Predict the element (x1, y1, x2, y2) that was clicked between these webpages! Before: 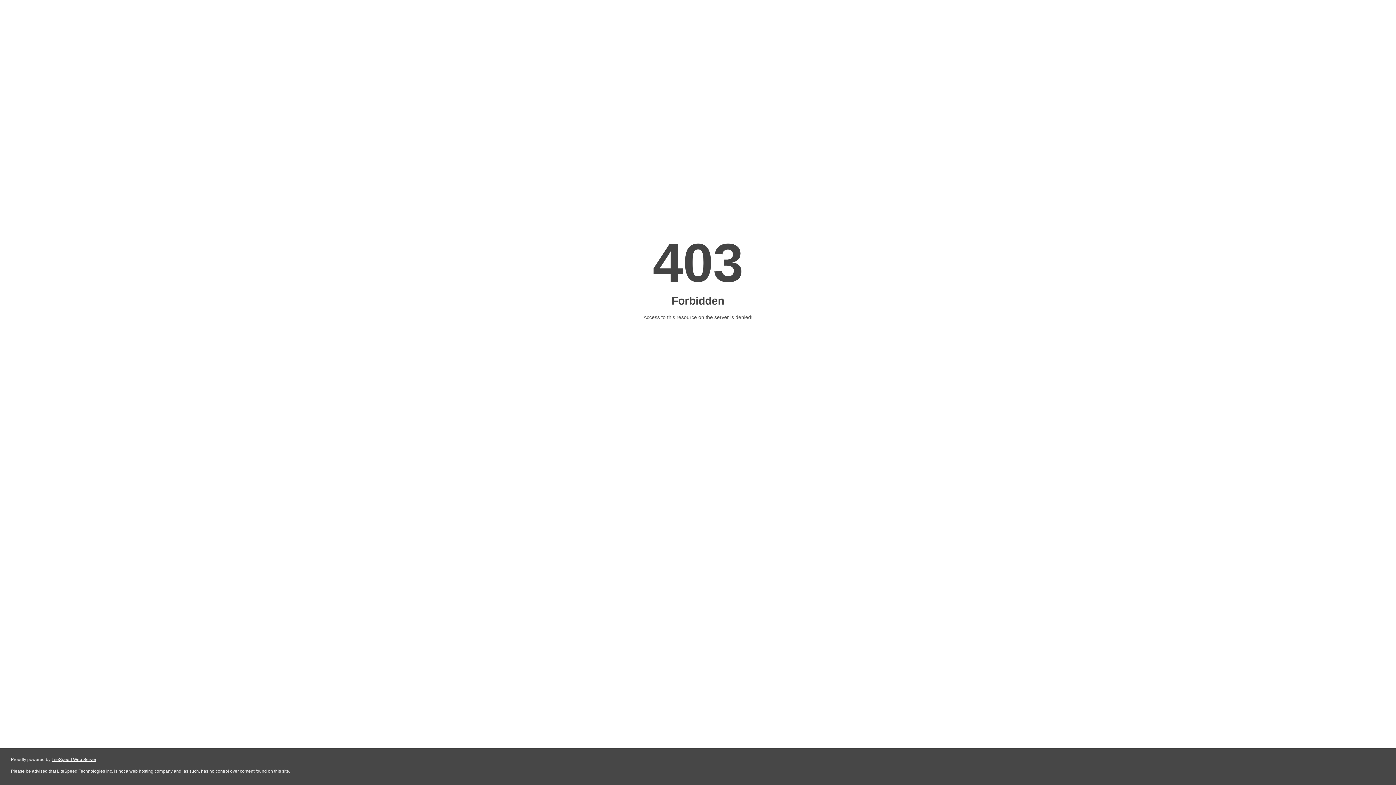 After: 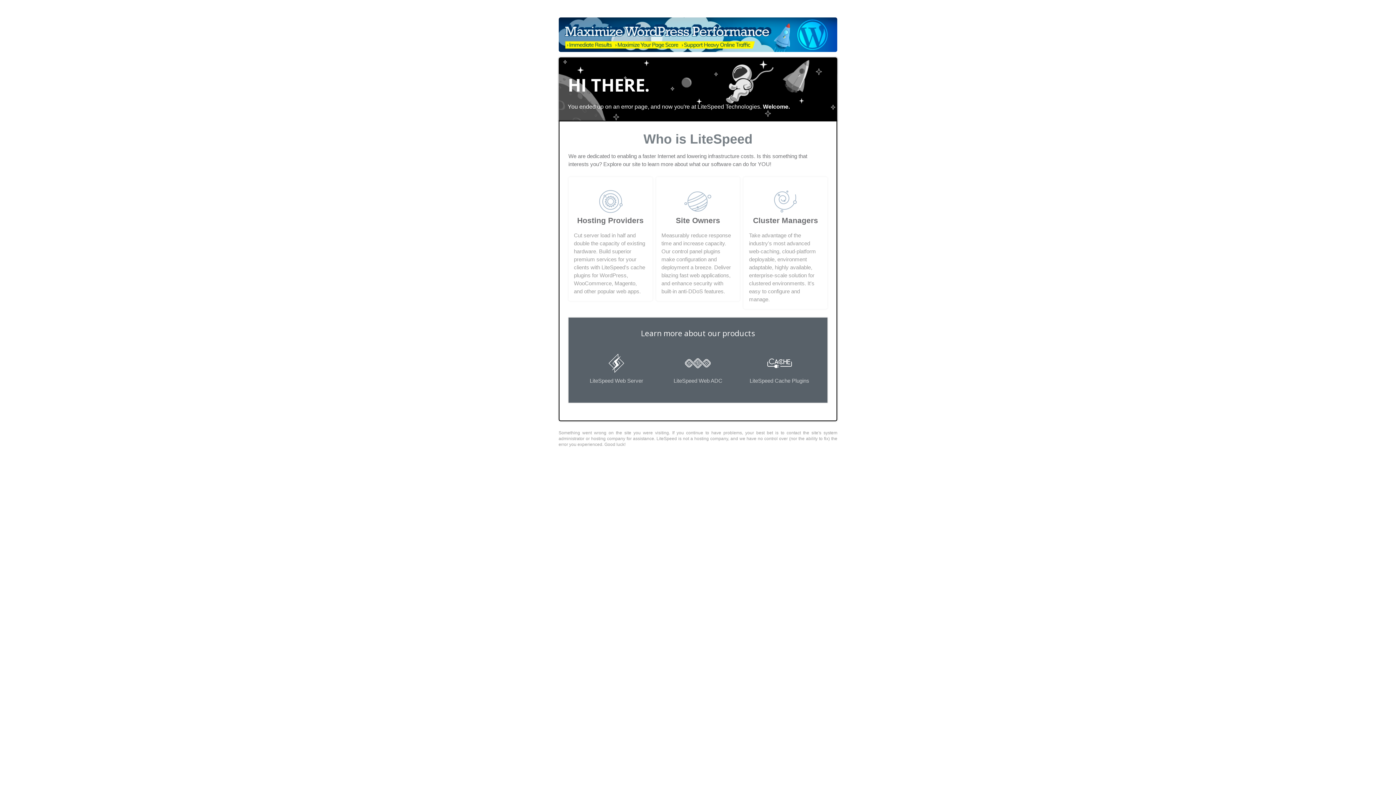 Action: label: LiteSpeed Web Server bbox: (51, 757, 96, 762)